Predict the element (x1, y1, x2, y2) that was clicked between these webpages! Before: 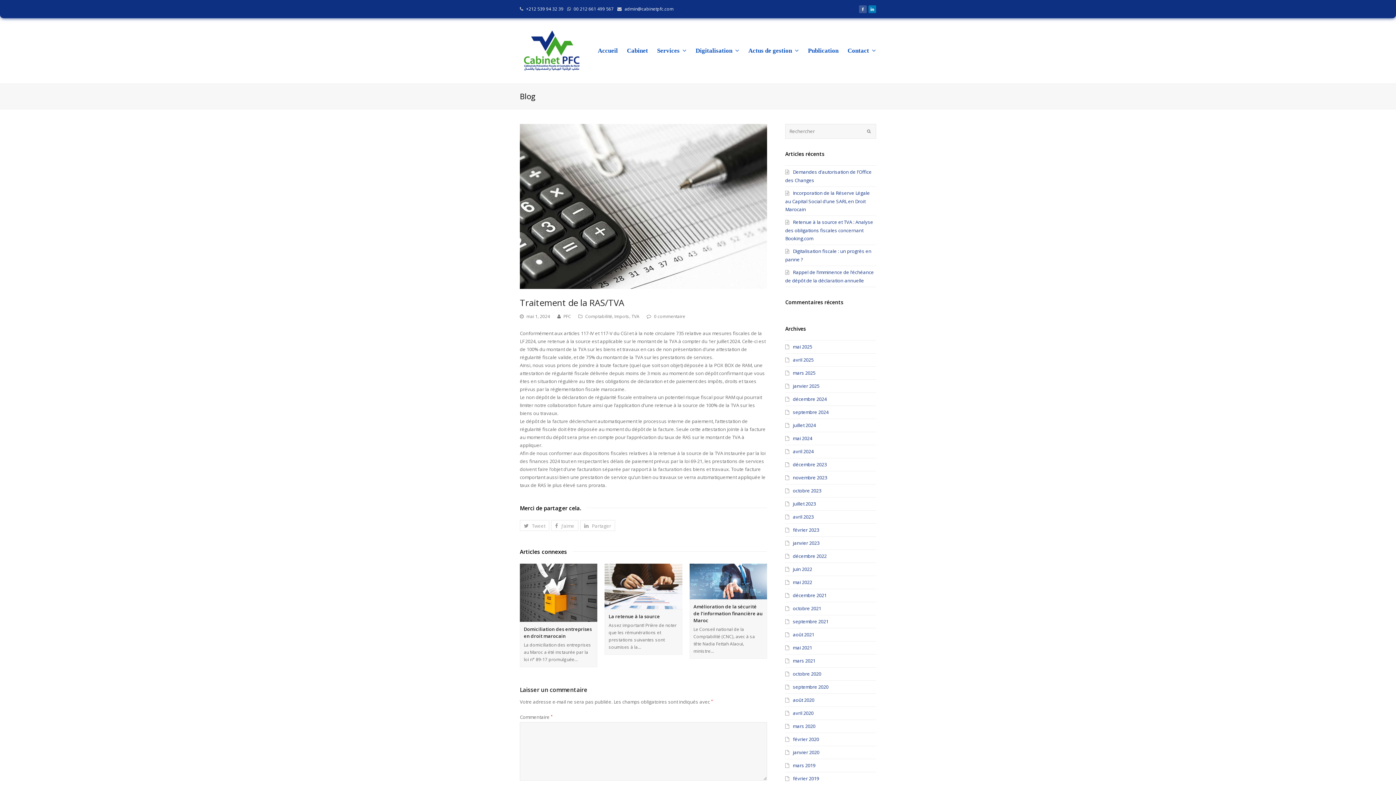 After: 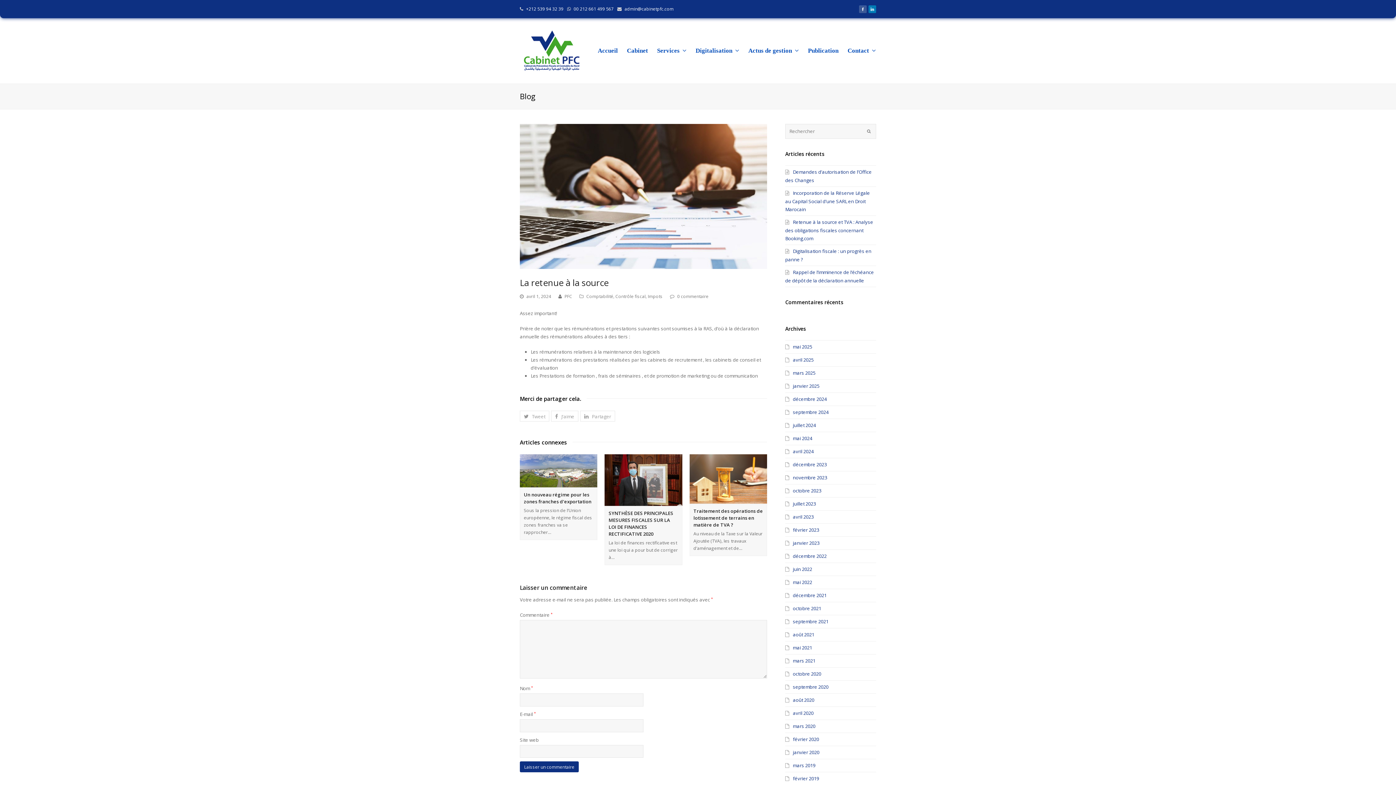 Action: label: La retenue à la source bbox: (608, 613, 660, 619)